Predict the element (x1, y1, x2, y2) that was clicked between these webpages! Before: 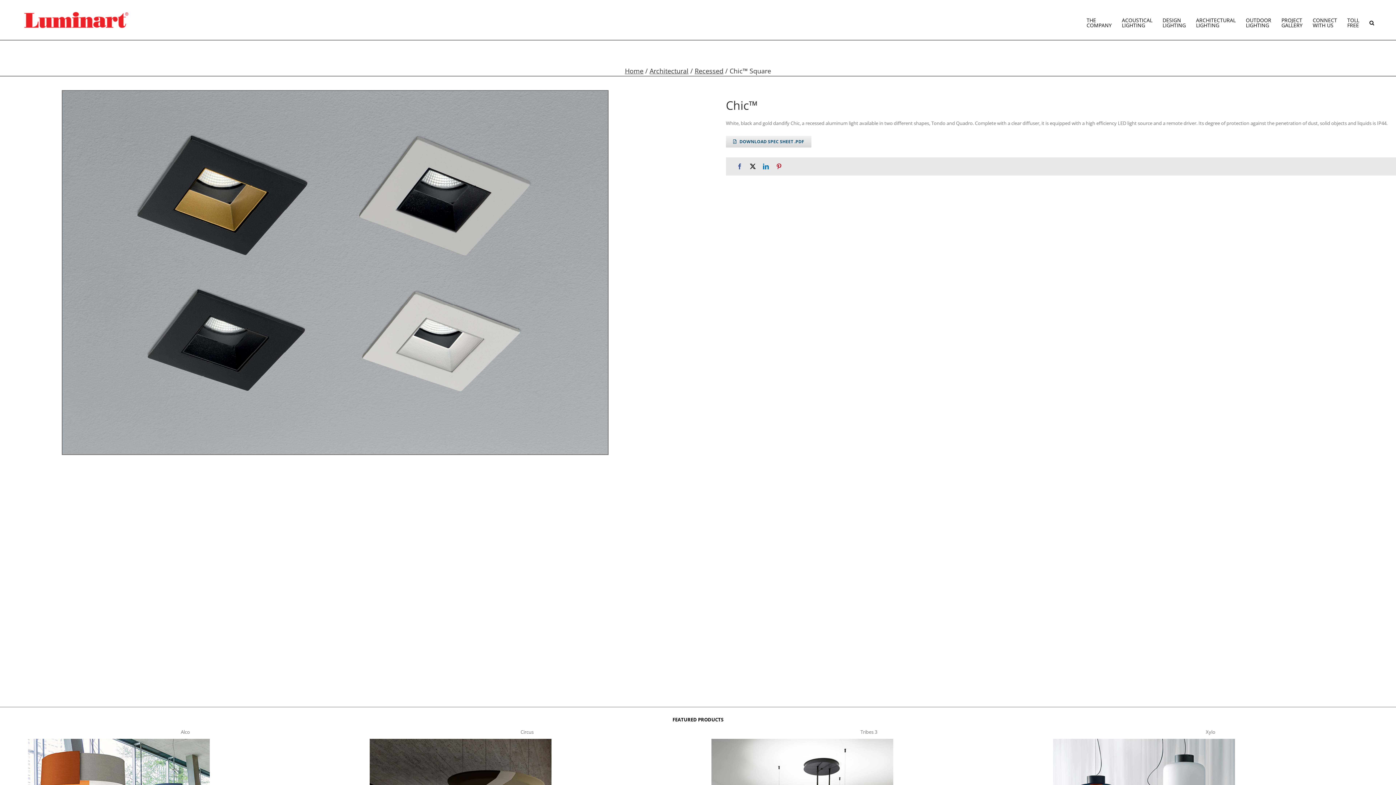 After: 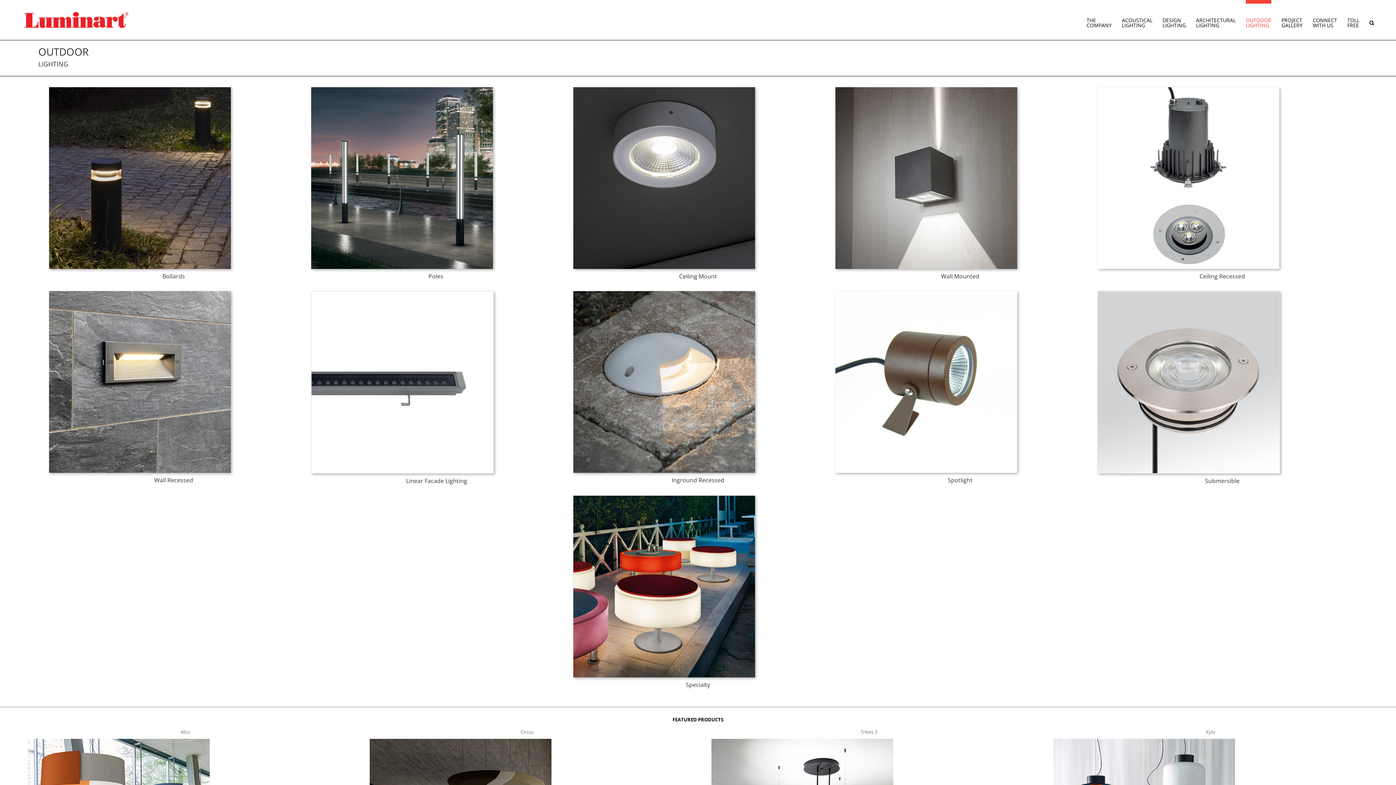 Action: label: OUTDOOR
LIGHTING bbox: (1246, 0, 1271, 40)